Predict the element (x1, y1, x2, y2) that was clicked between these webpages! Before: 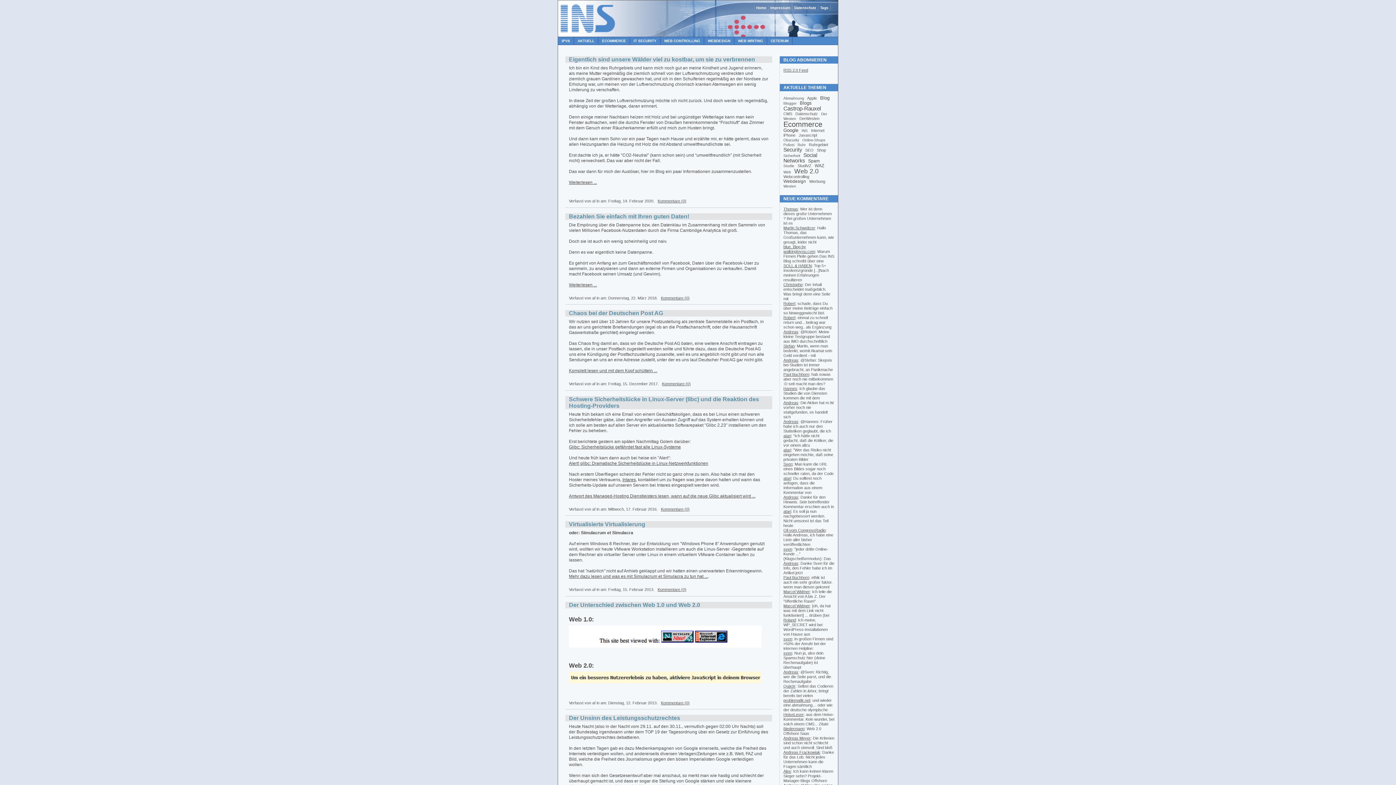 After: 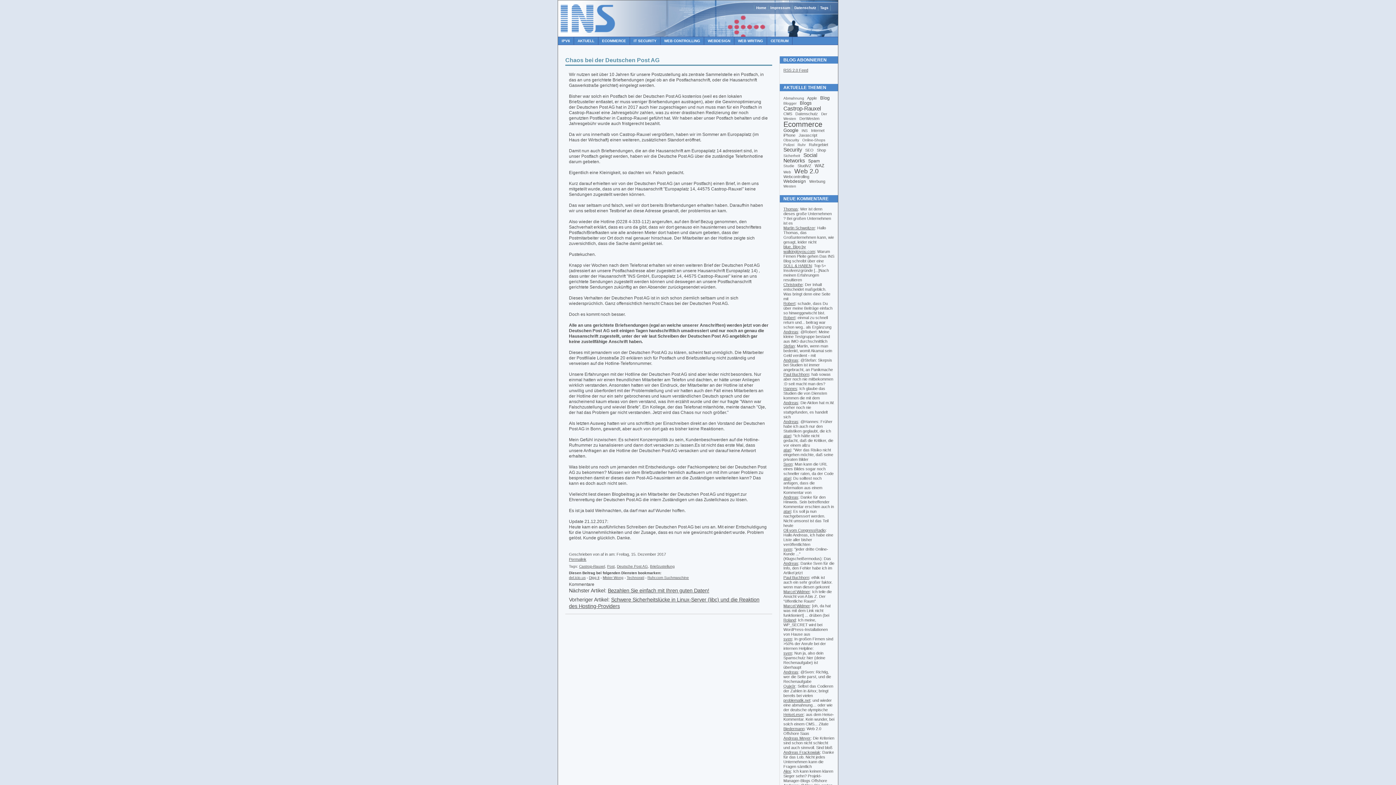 Action: label: Chaos bei der Deutschen Post AG bbox: (569, 310, 663, 316)